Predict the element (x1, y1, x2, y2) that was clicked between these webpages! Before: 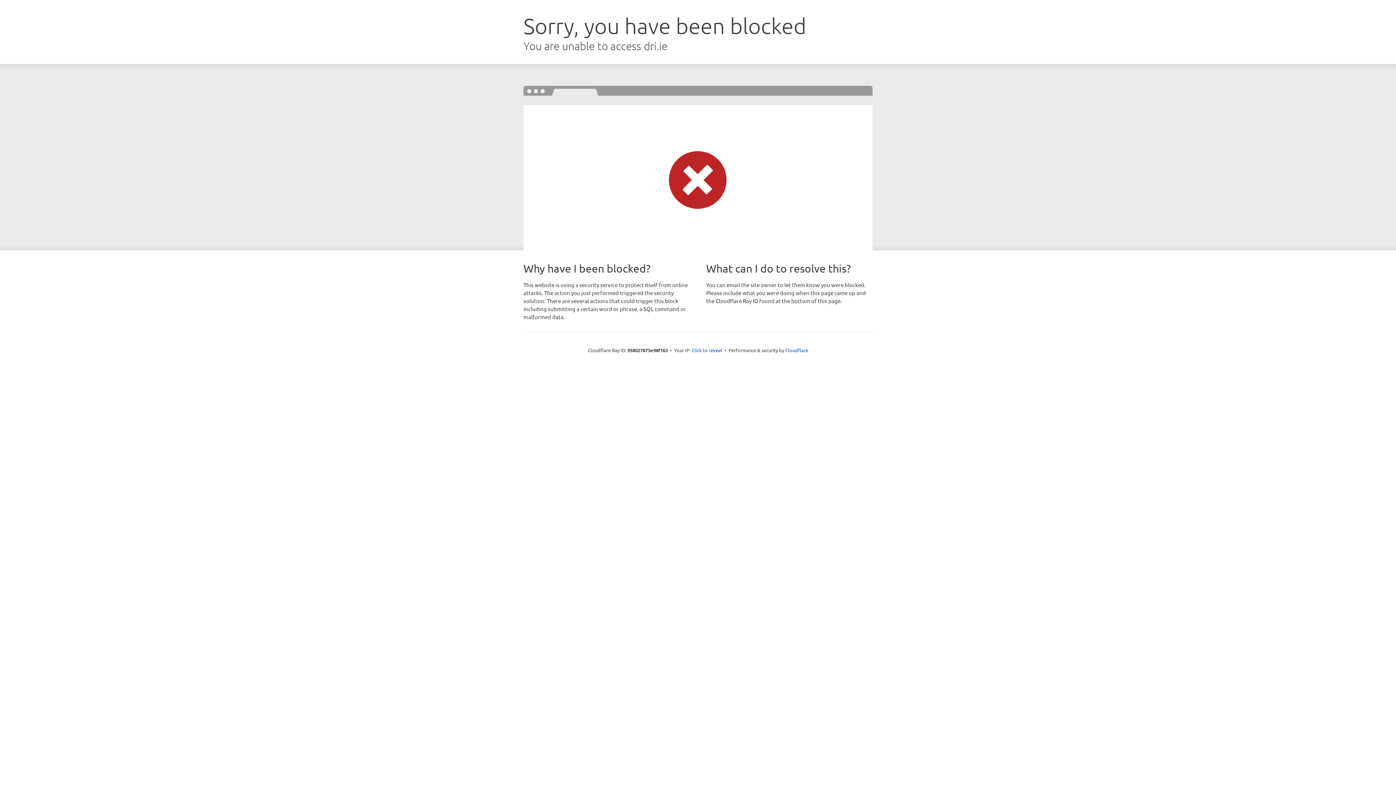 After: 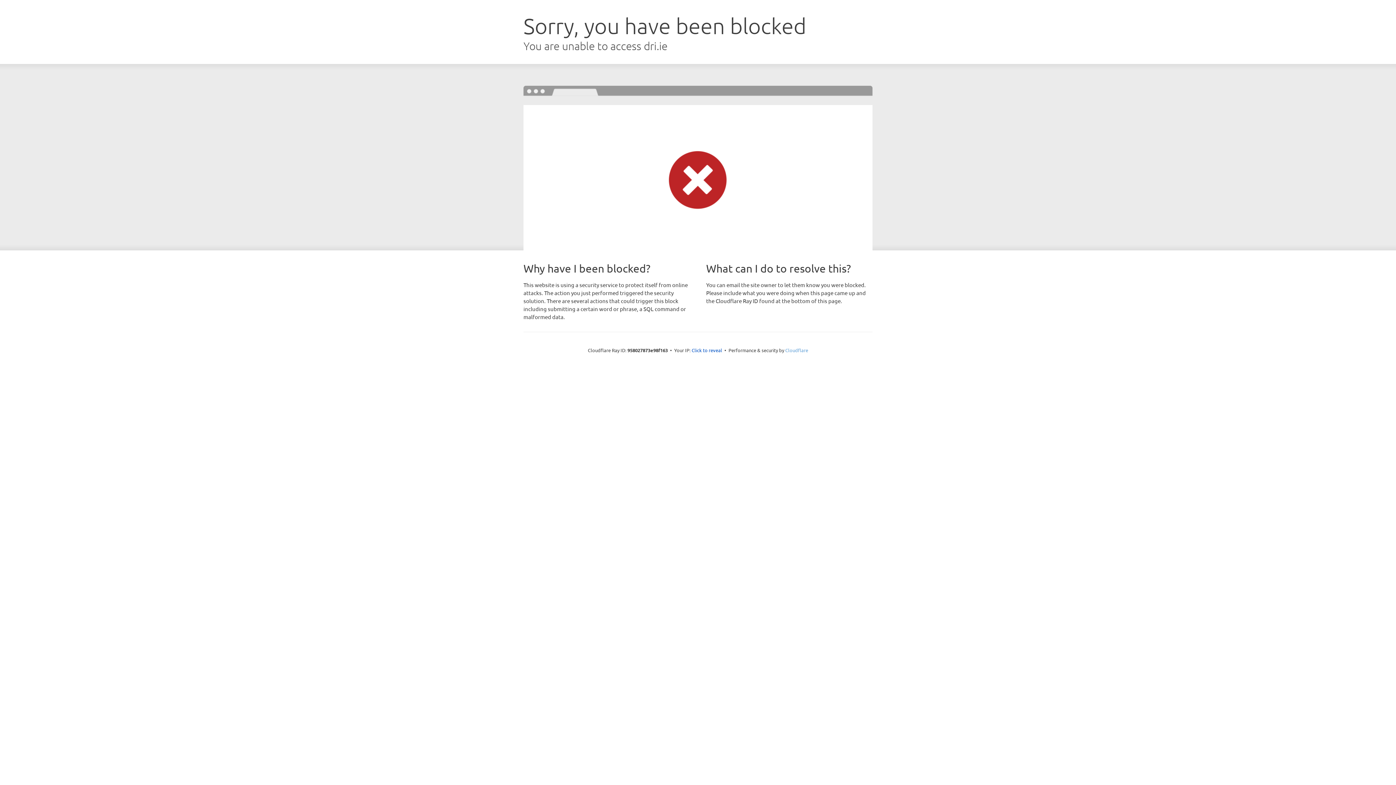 Action: label: Cloudflare bbox: (785, 347, 808, 353)